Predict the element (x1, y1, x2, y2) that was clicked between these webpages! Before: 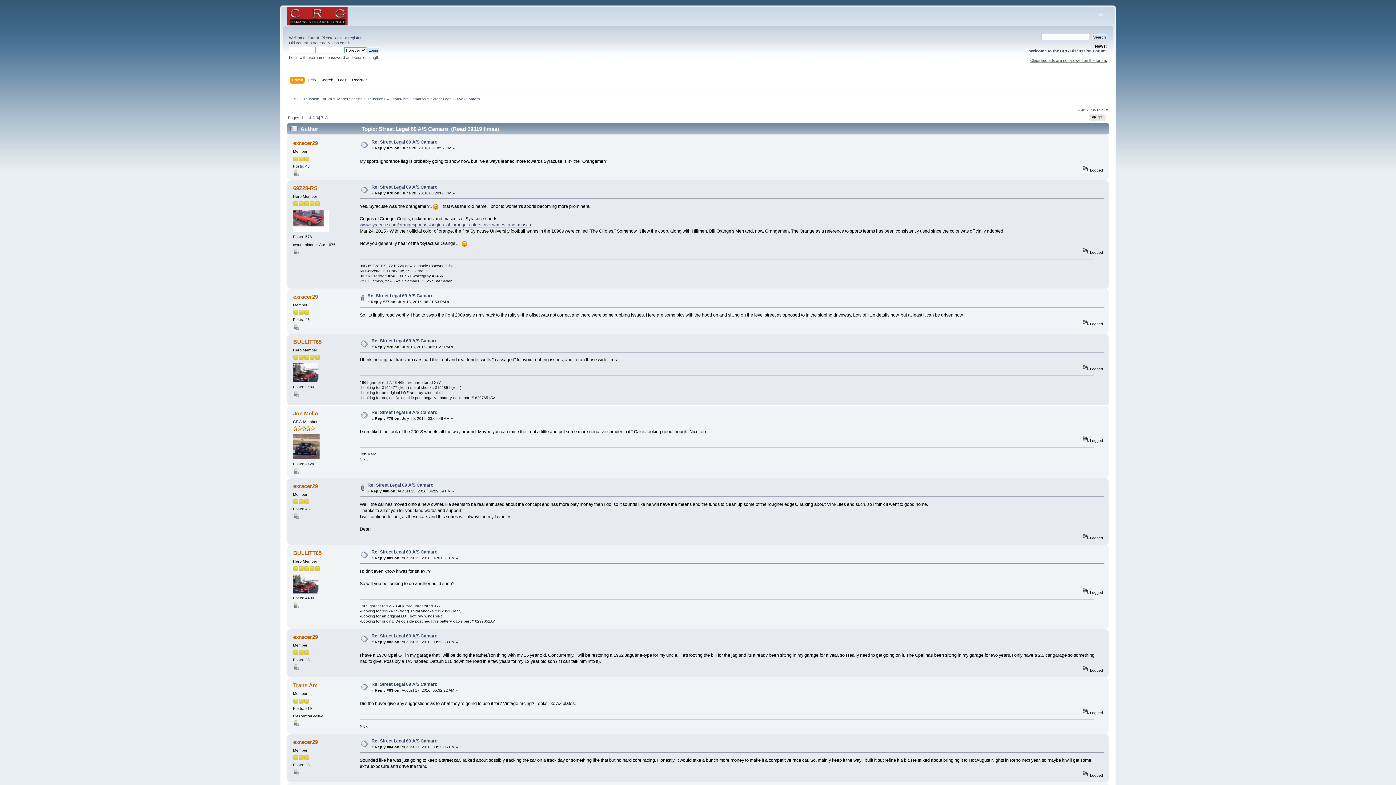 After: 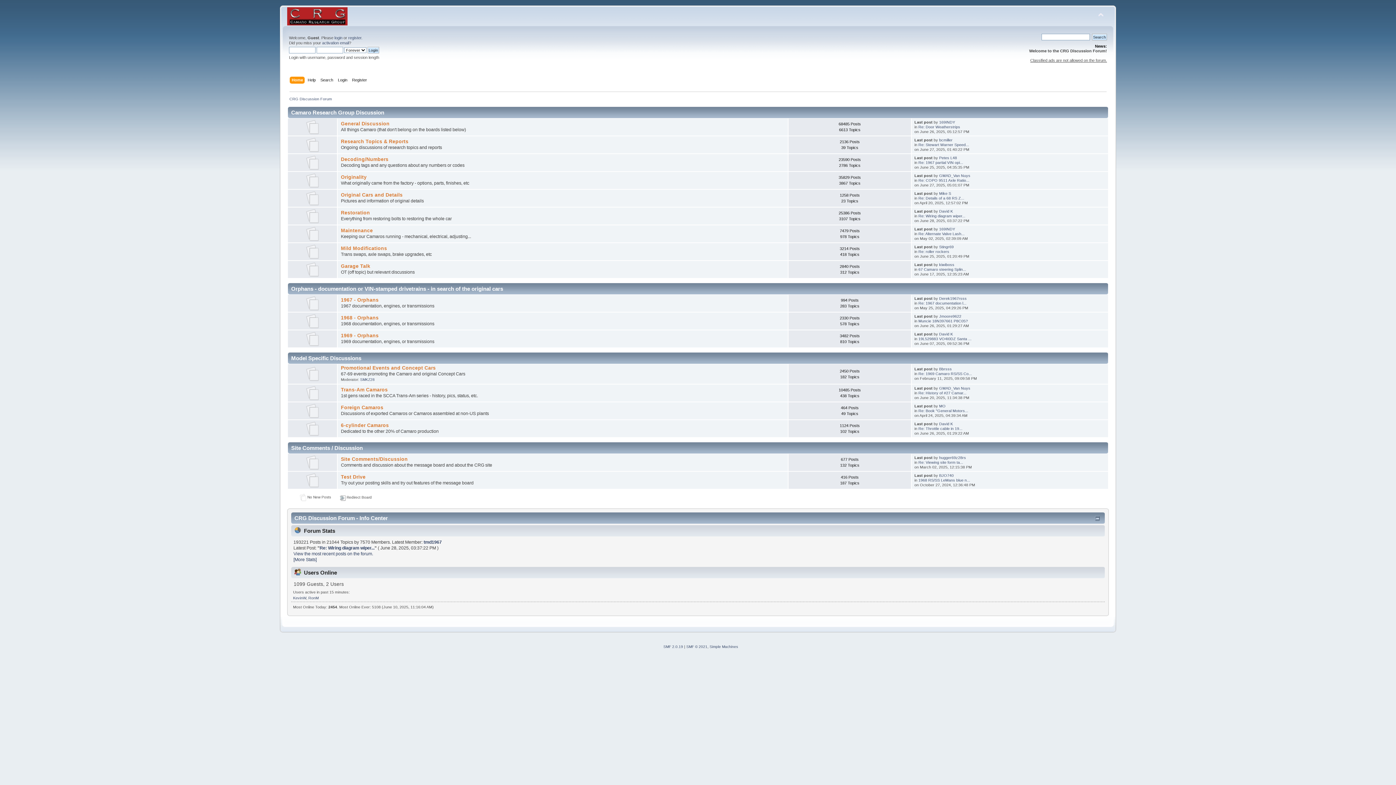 Action: bbox: (291, 76, 304, 84) label: Home